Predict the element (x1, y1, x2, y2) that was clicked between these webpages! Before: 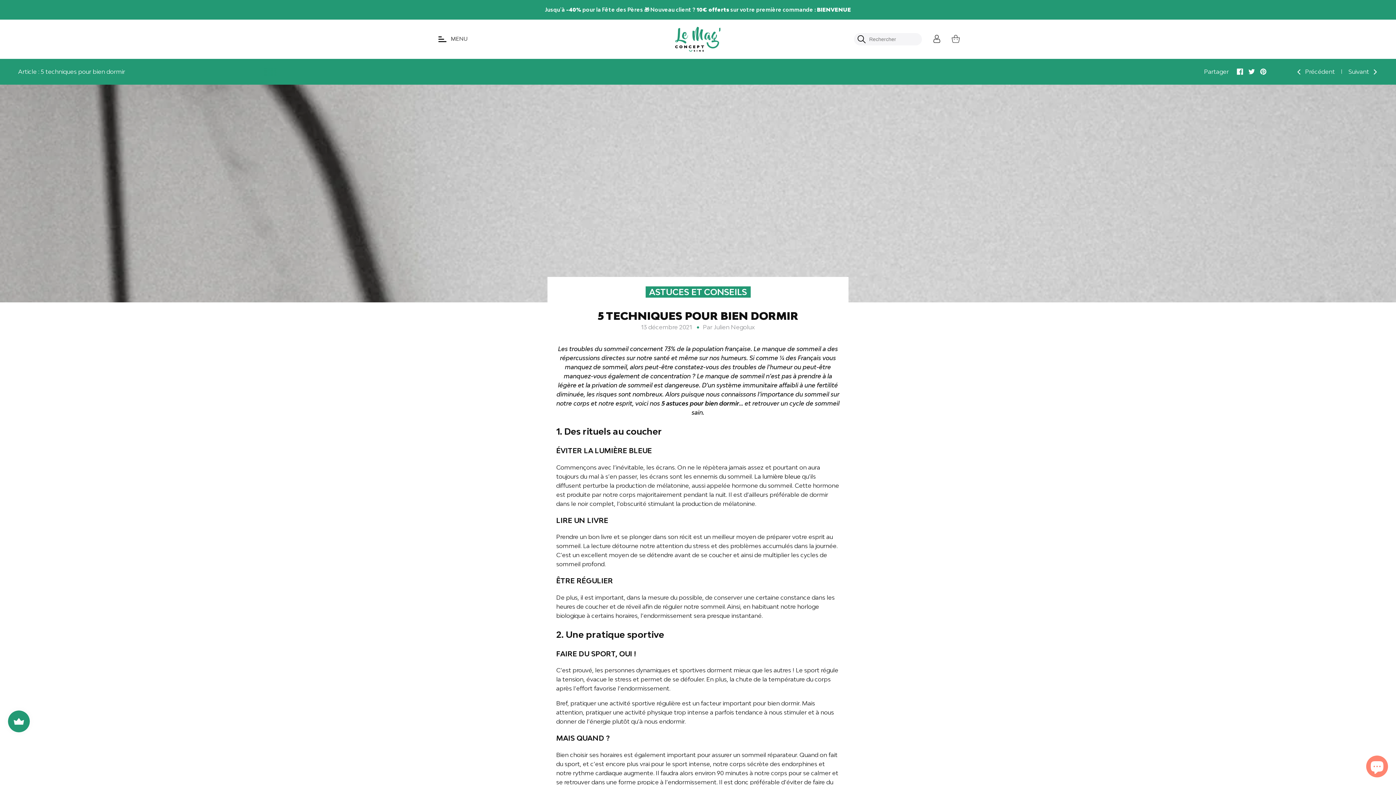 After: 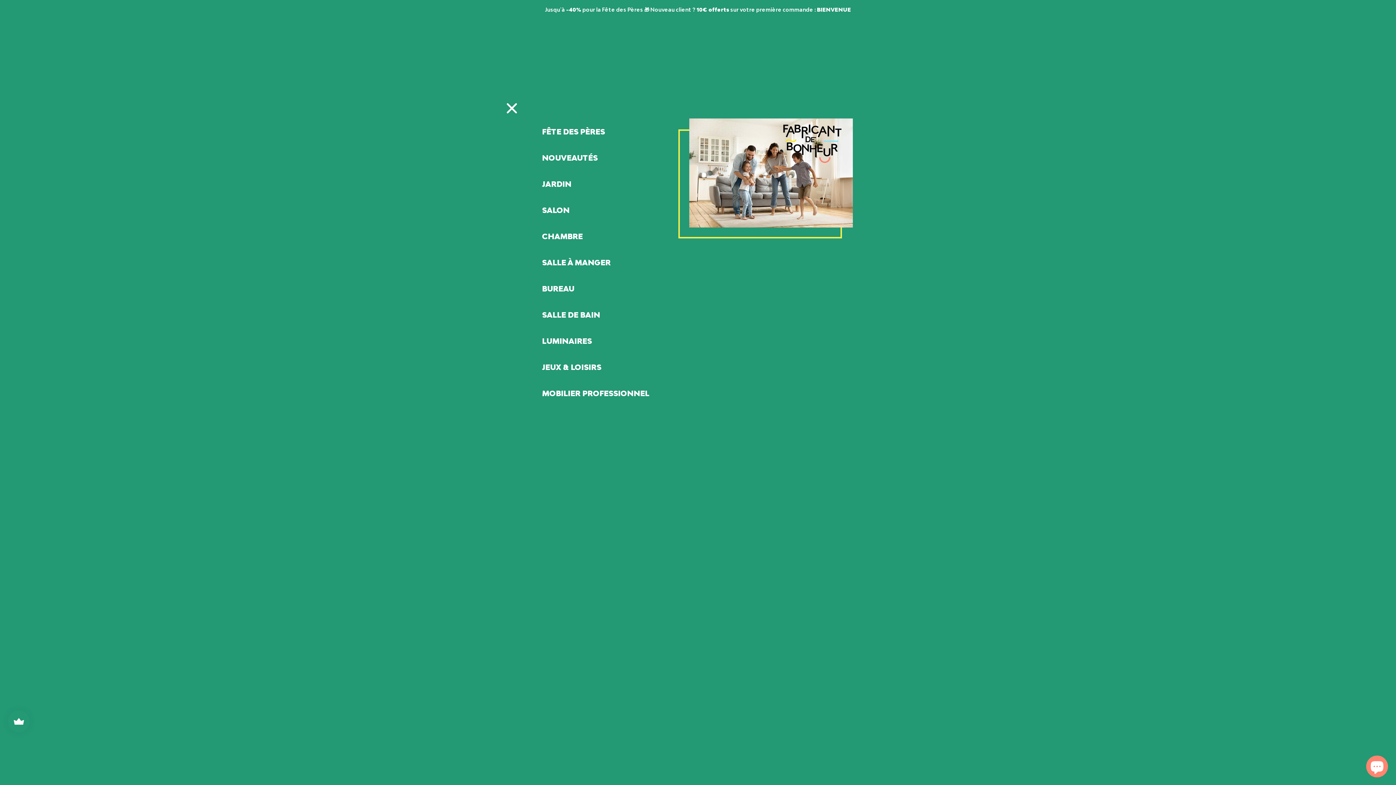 Action: bbox: (436, 34, 472, 43) label: Menu